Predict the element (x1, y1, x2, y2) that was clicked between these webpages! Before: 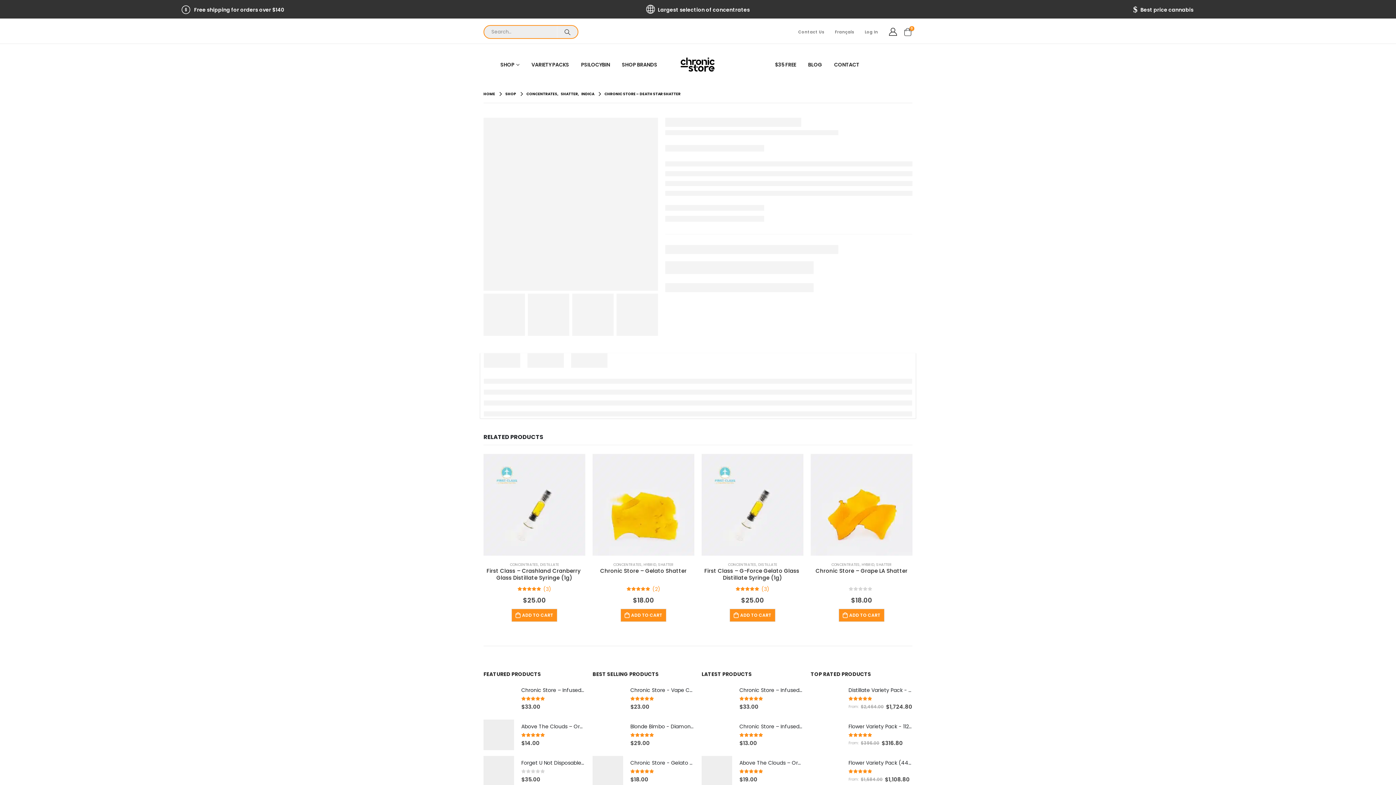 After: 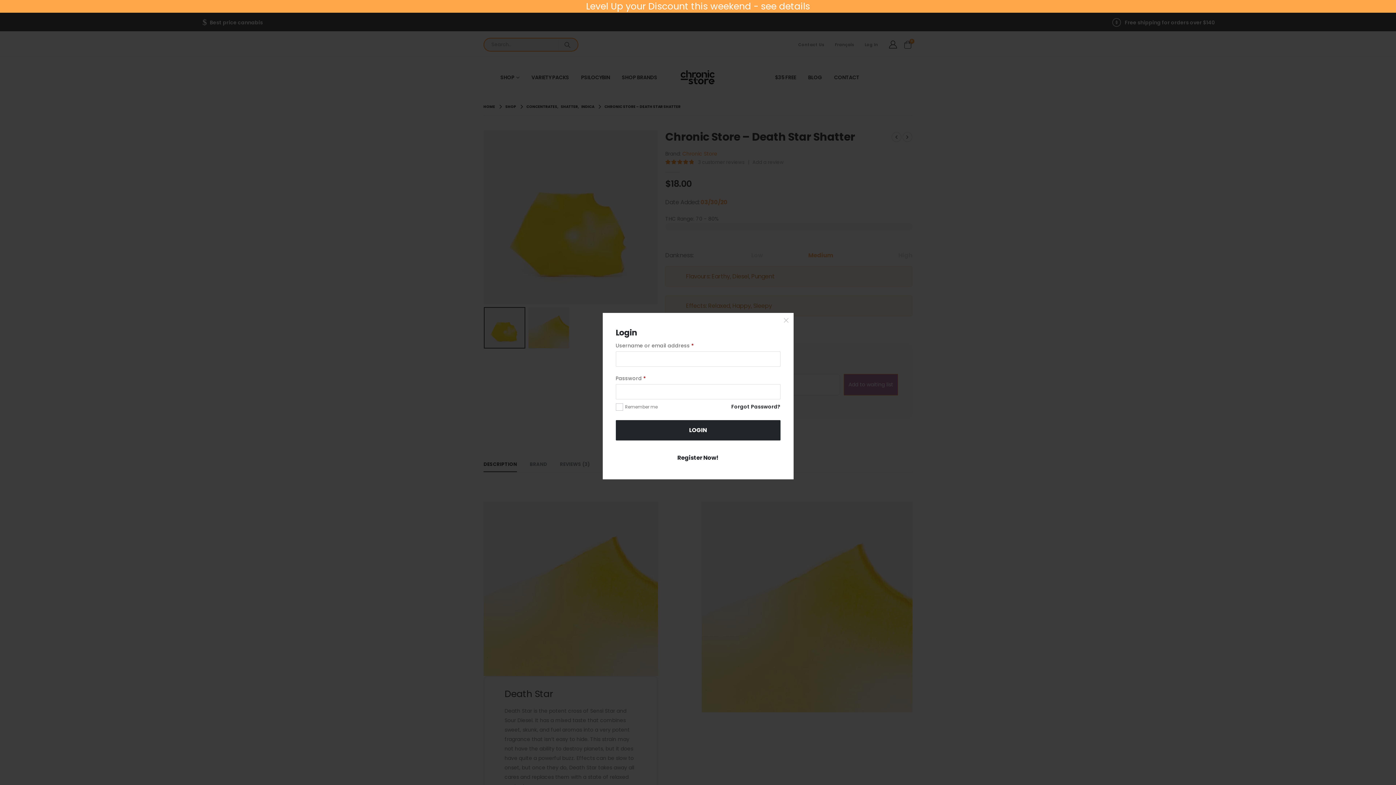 Action: bbox: (859, 25, 883, 38) label: Log In